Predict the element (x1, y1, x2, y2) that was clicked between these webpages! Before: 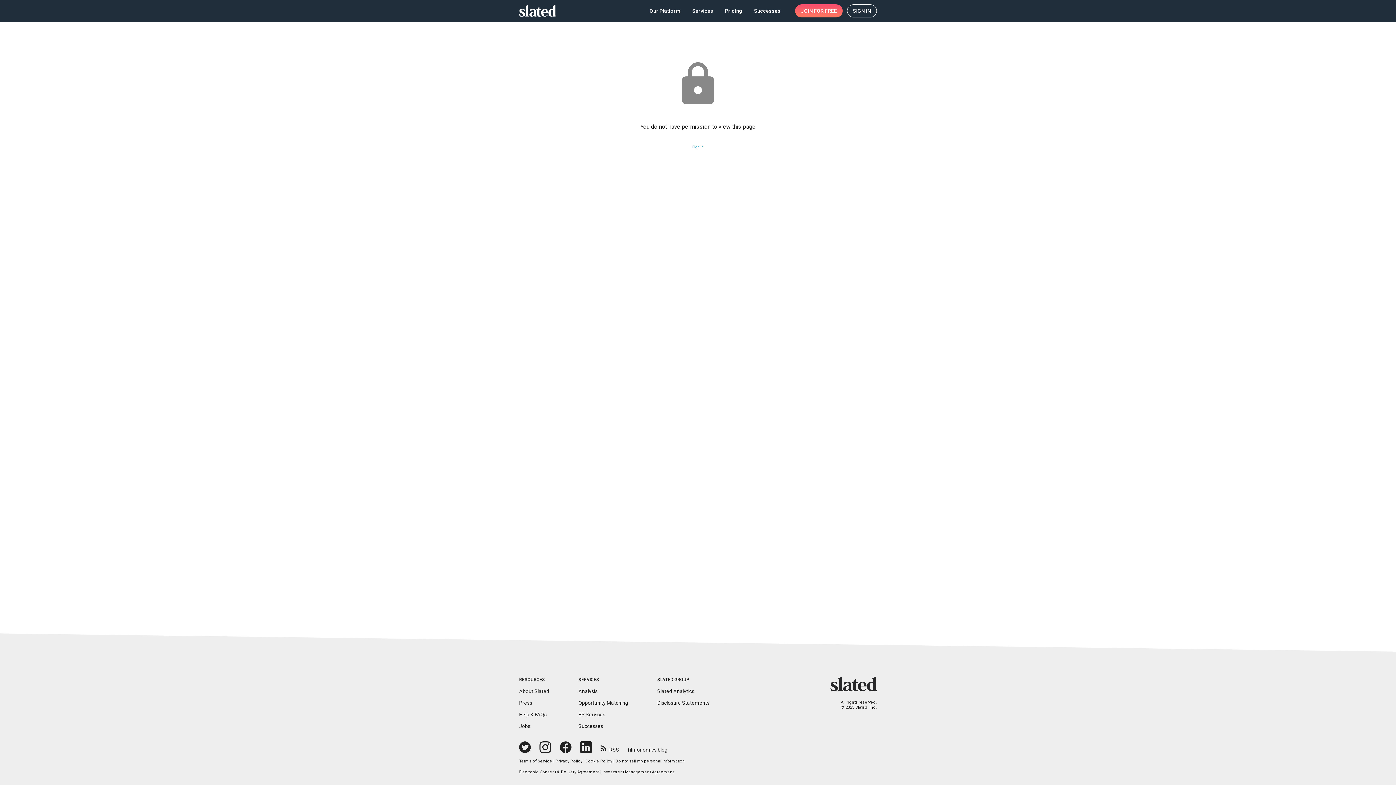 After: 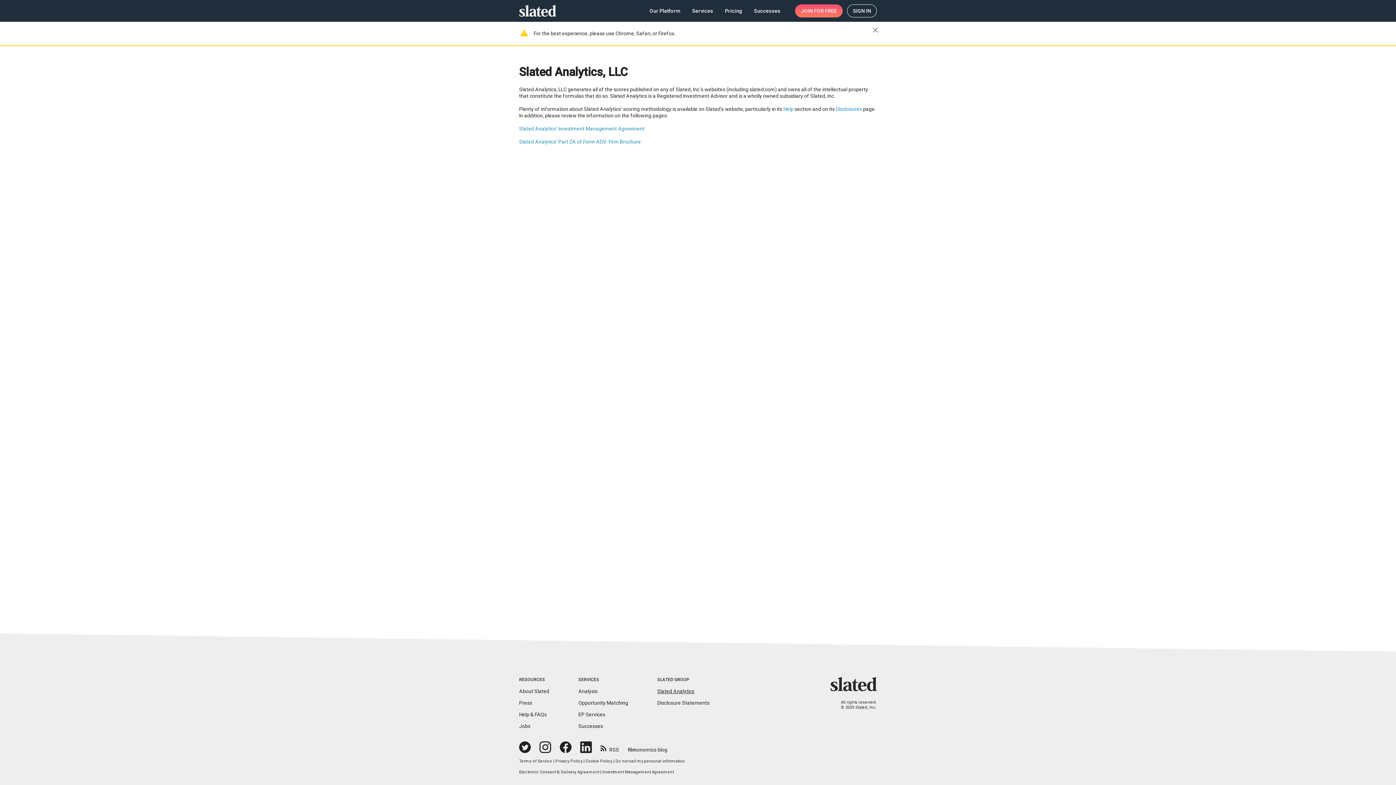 Action: label: Slated Analytics bbox: (657, 688, 694, 694)